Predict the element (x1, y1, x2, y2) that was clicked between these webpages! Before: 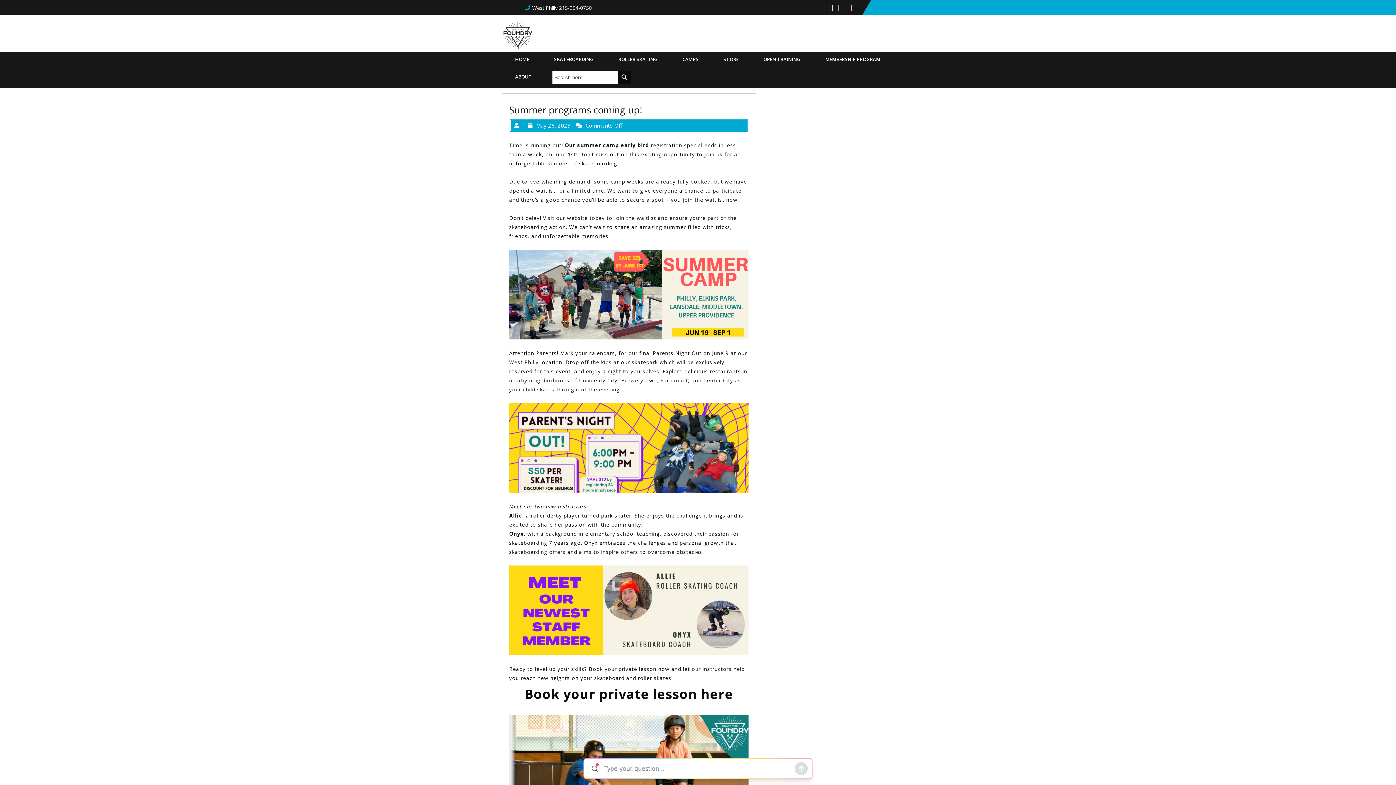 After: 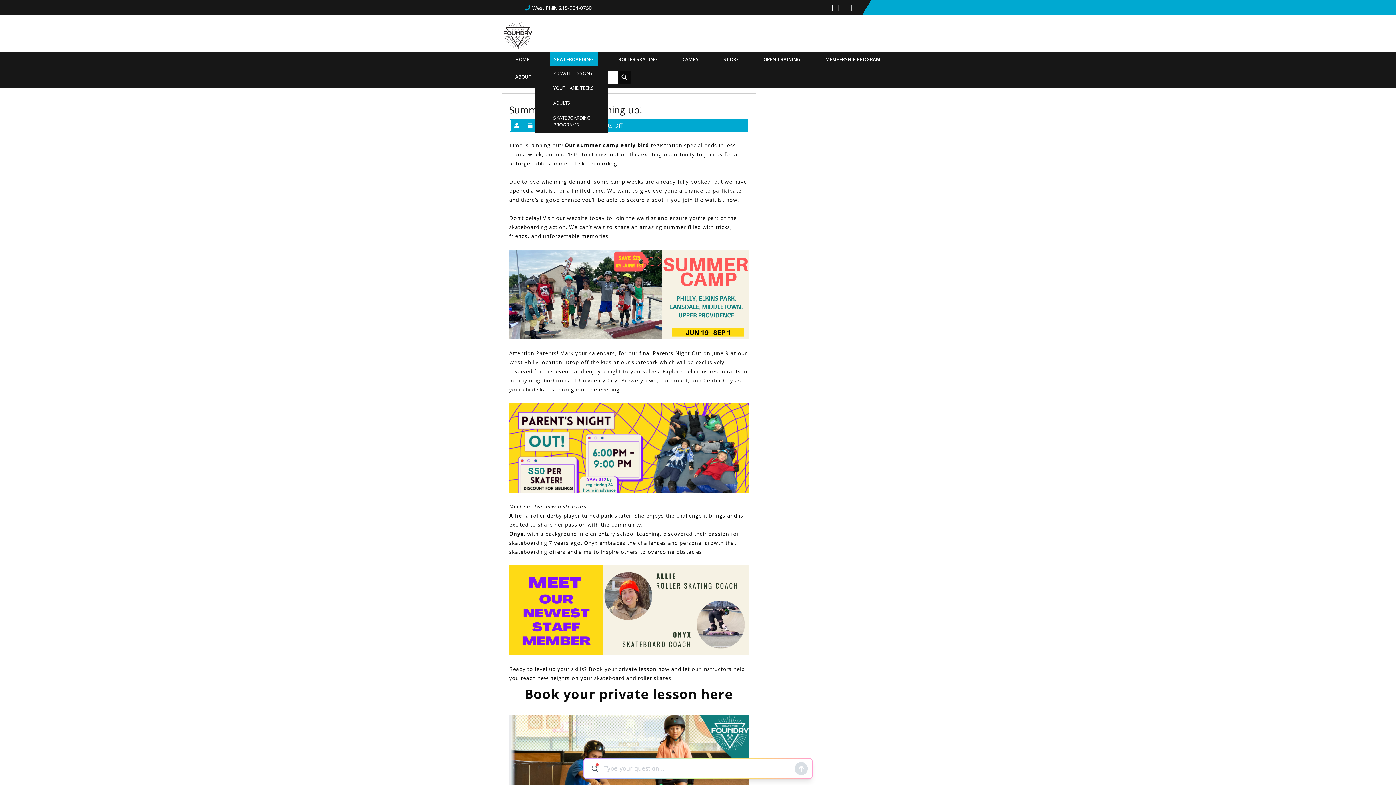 Action: label: SKATEBOARDING bbox: (549, 51, 598, 67)